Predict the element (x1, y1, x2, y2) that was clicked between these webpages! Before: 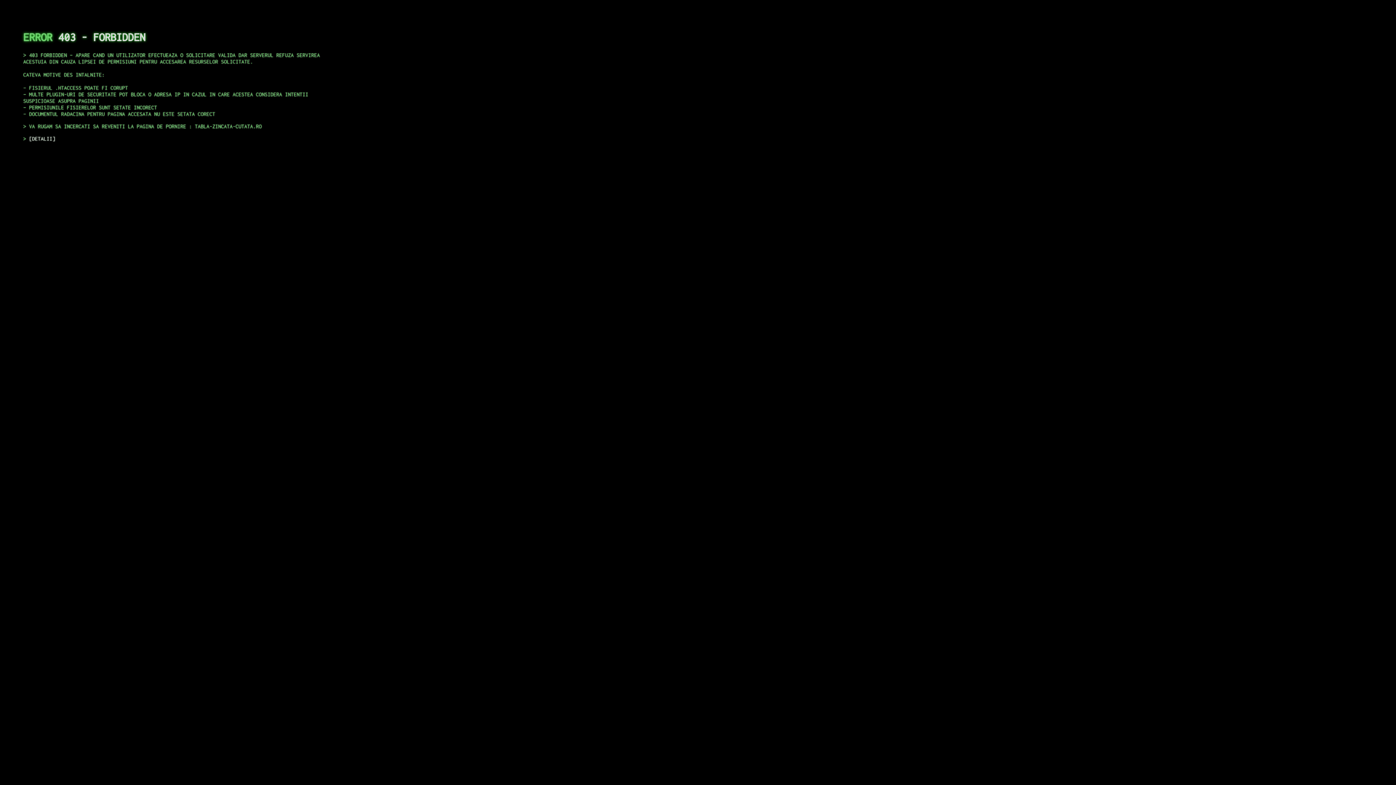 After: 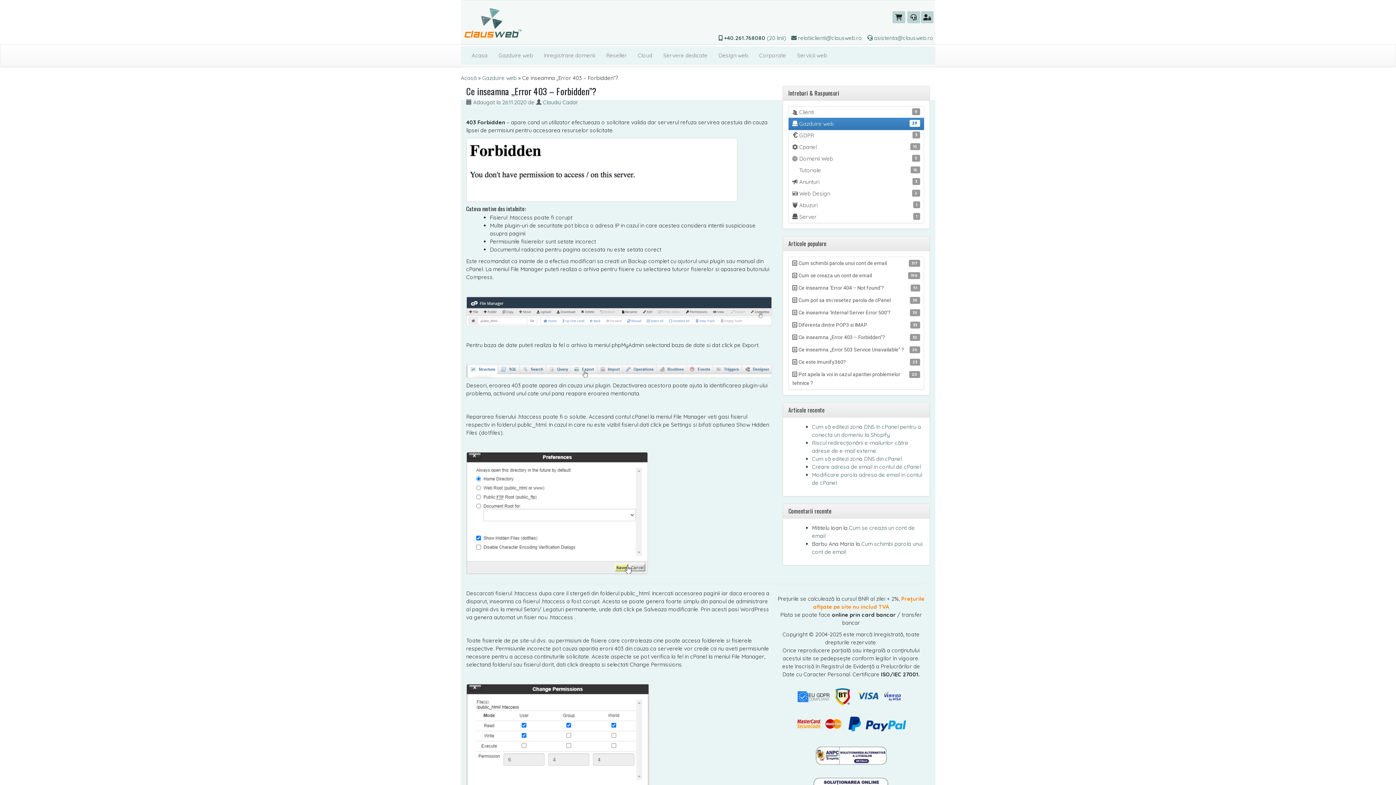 Action: bbox: (29, 135, 55, 141) label: DETALII